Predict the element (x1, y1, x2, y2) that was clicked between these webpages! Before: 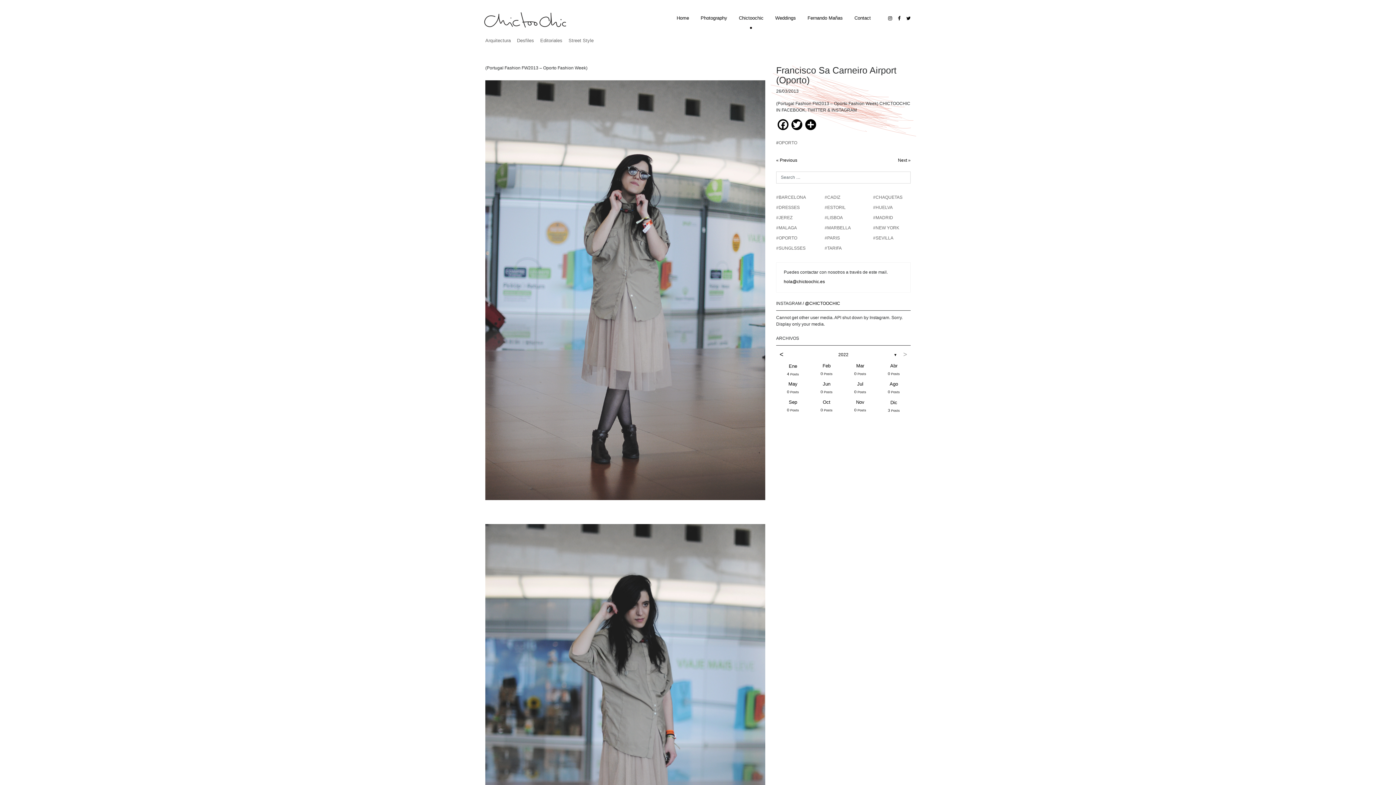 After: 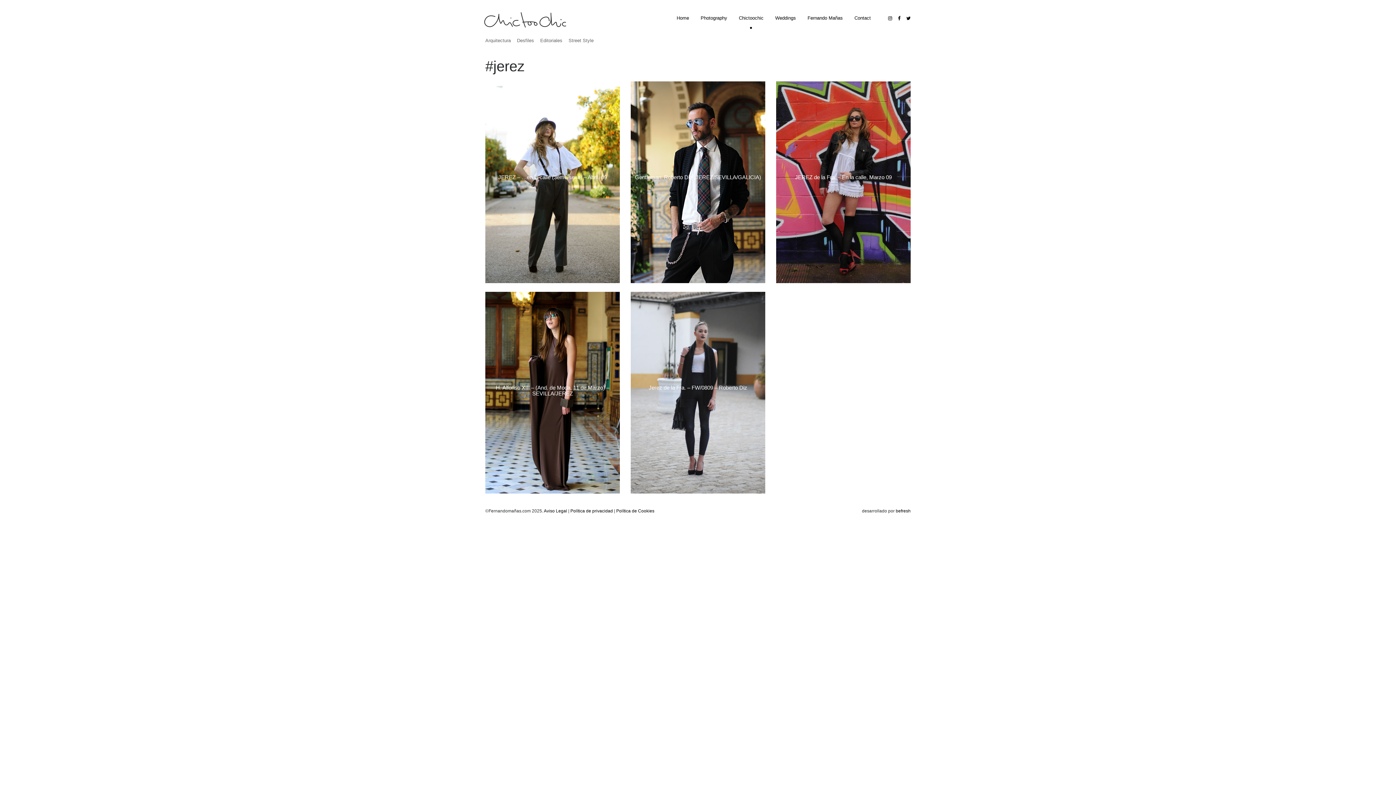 Action: bbox: (776, 215, 792, 220) label: #JEREZ